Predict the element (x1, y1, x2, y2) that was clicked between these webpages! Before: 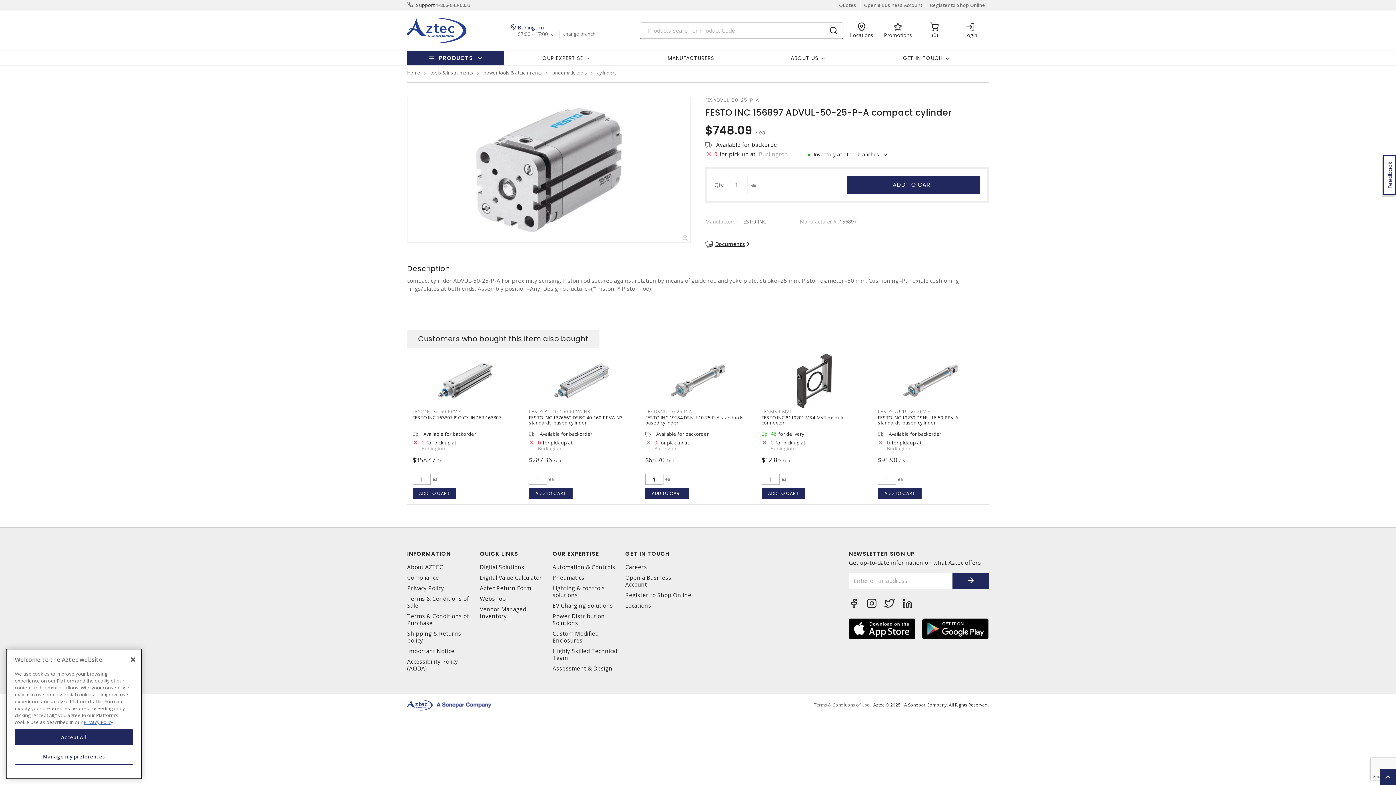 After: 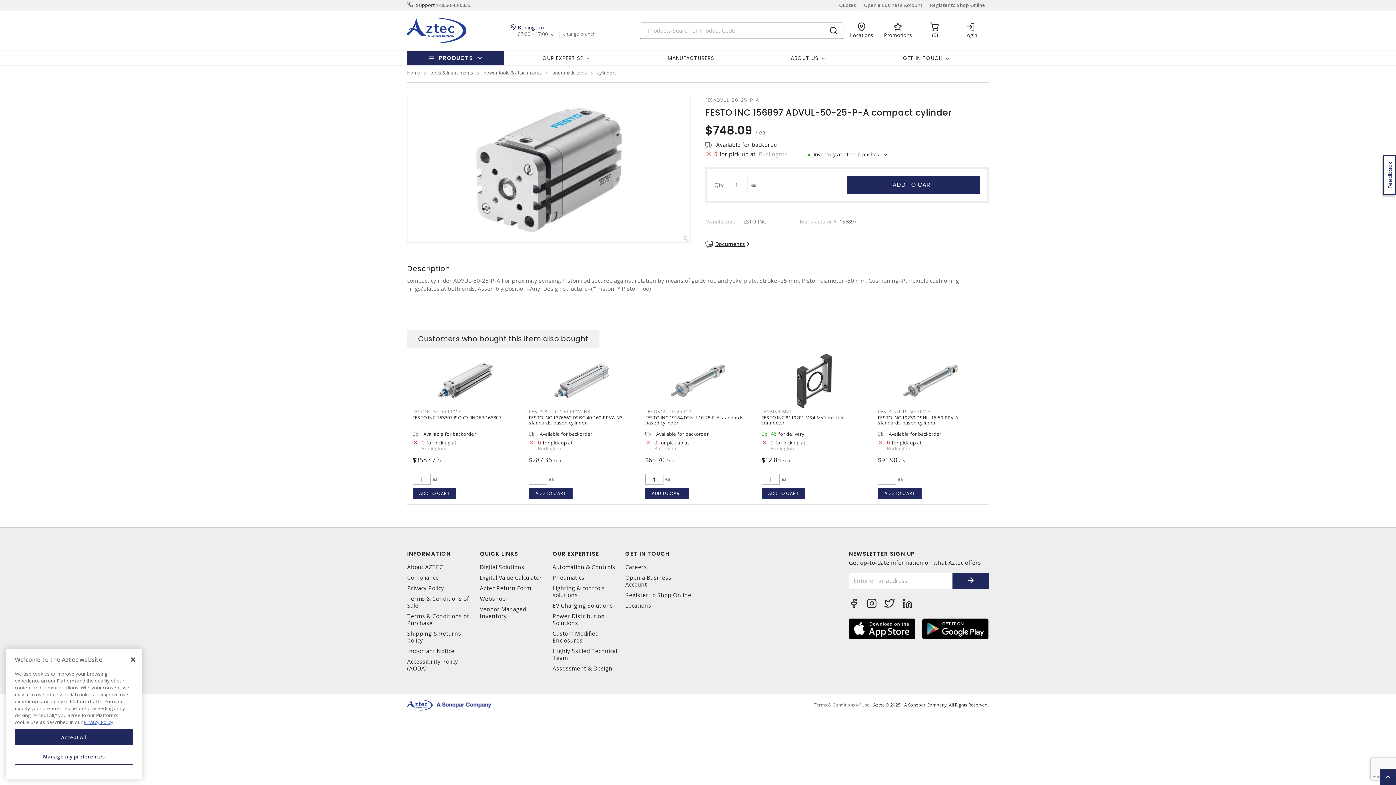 Action: bbox: (849, 624, 915, 632)